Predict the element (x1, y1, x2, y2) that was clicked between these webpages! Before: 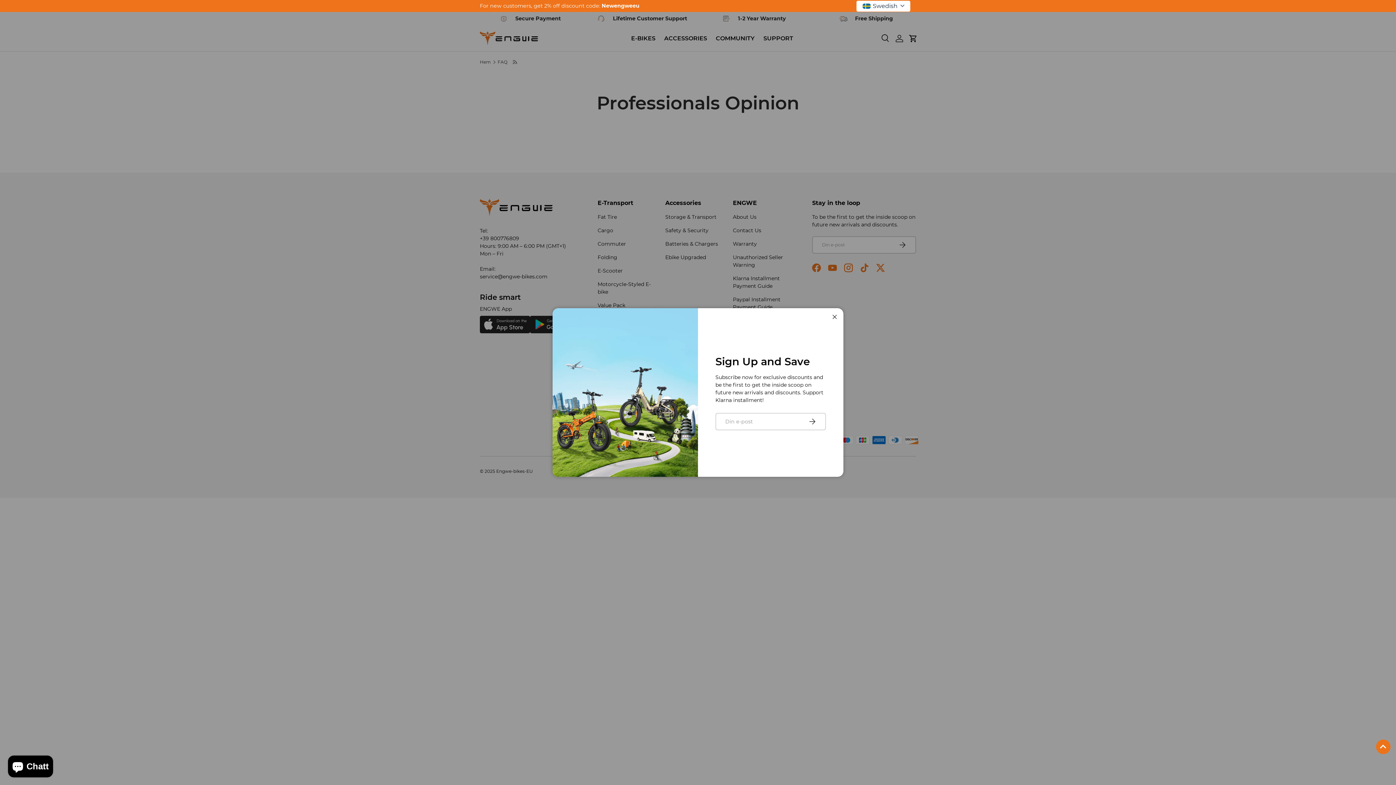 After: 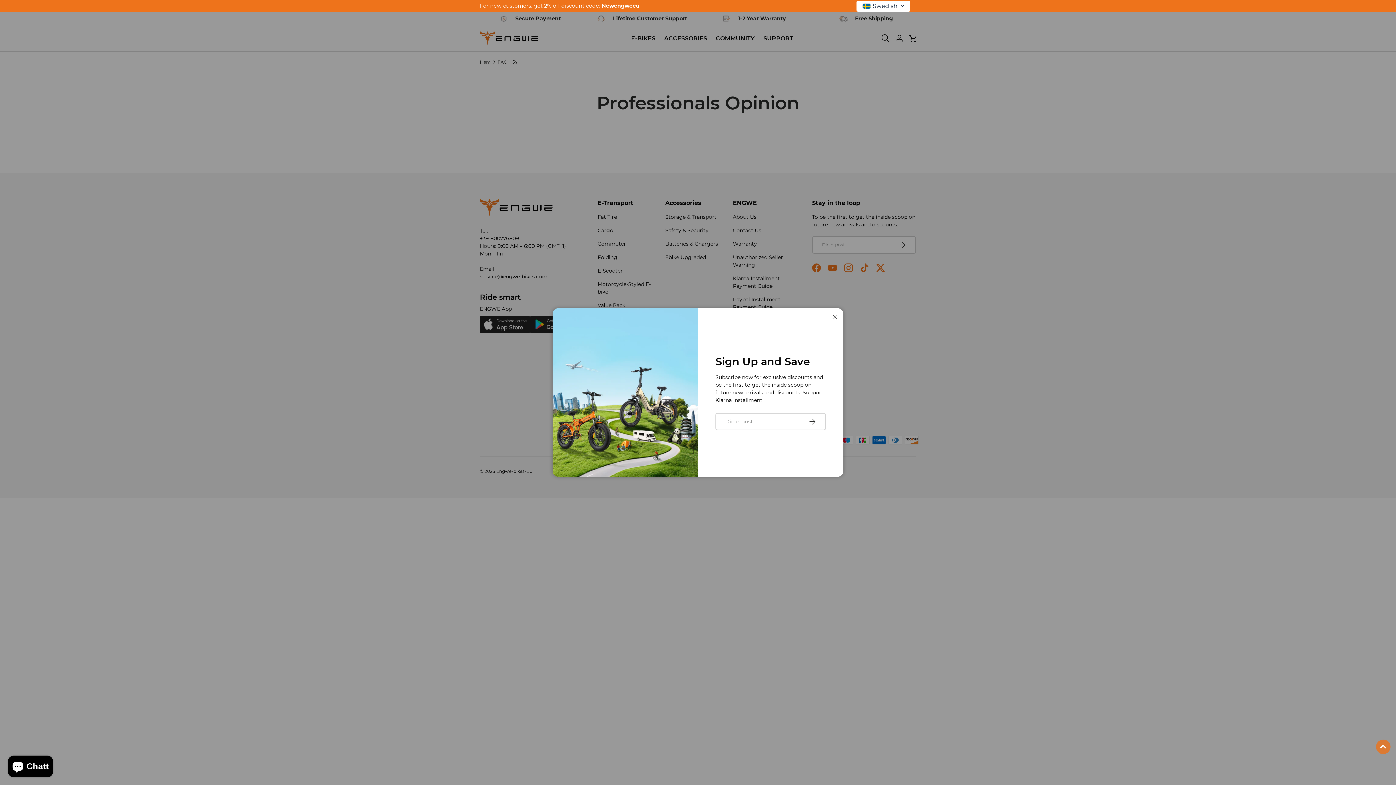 Action: bbox: (1376, 740, 1390, 754)